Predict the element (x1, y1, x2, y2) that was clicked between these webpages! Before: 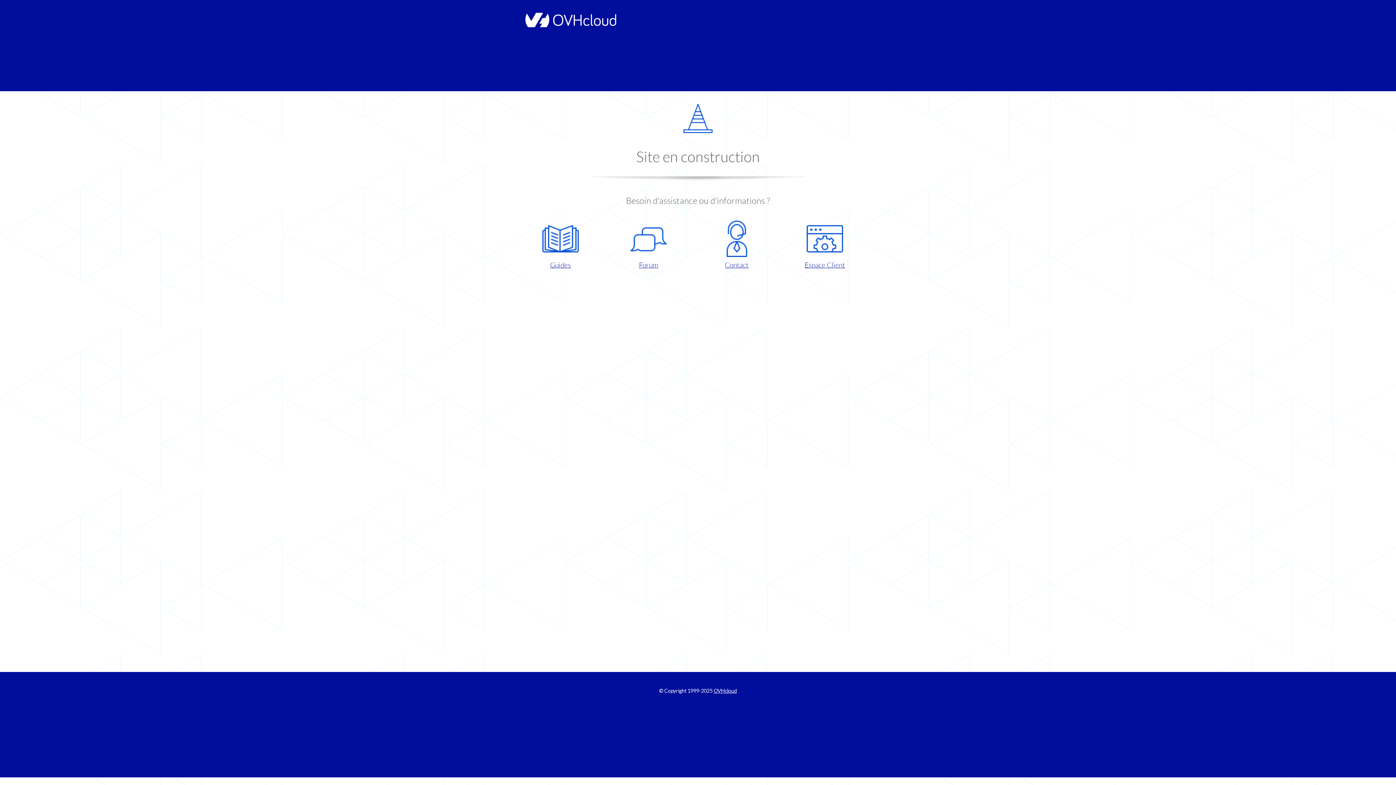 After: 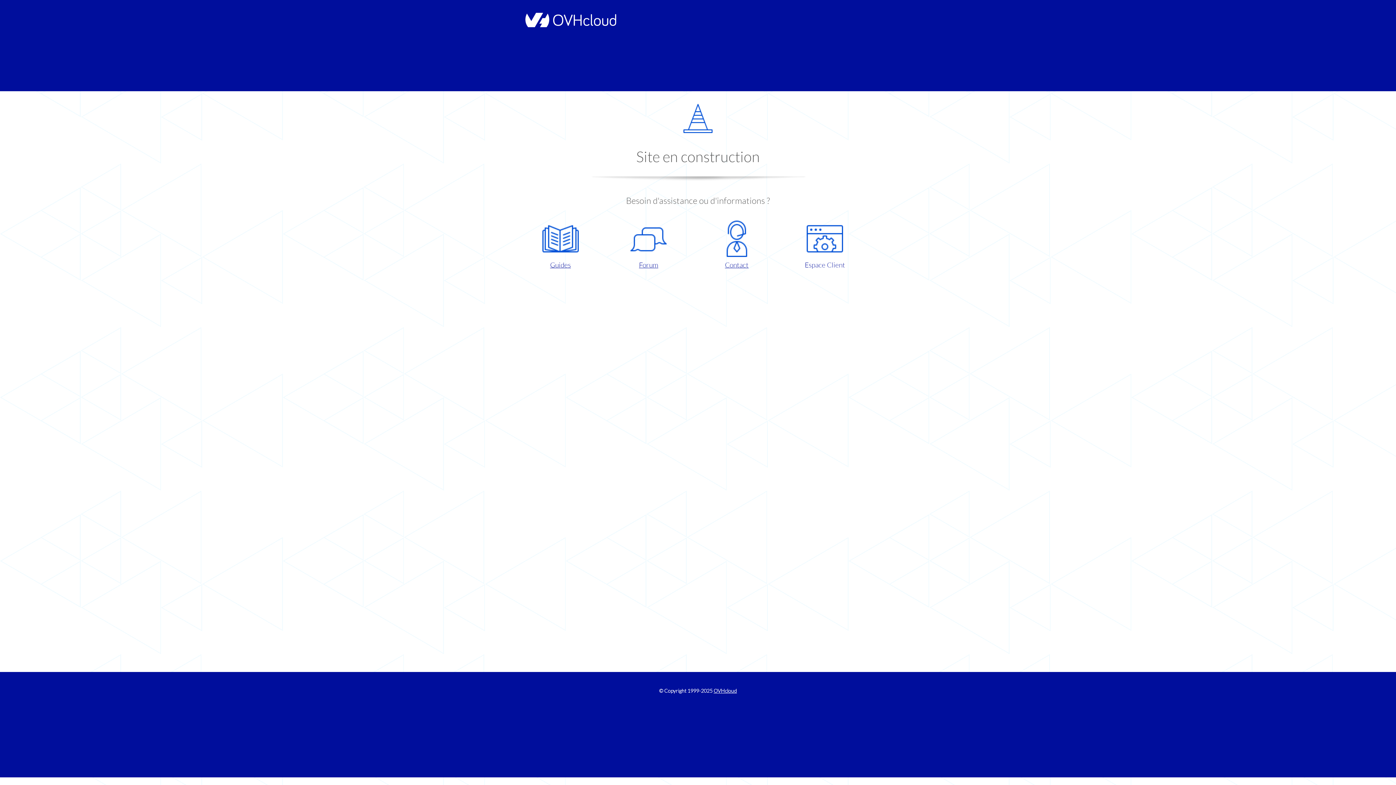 Action: label: Espace Client bbox: (786, 220, 863, 270)